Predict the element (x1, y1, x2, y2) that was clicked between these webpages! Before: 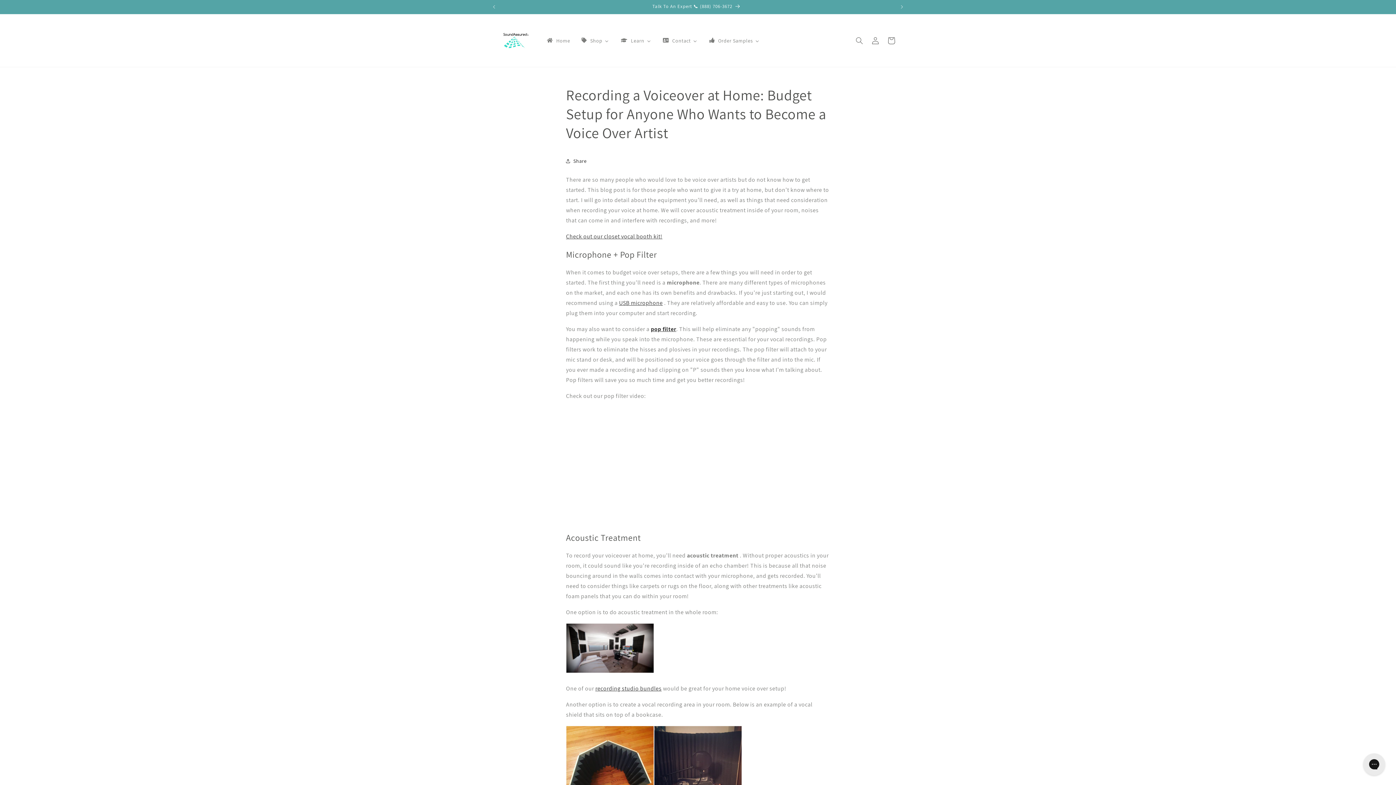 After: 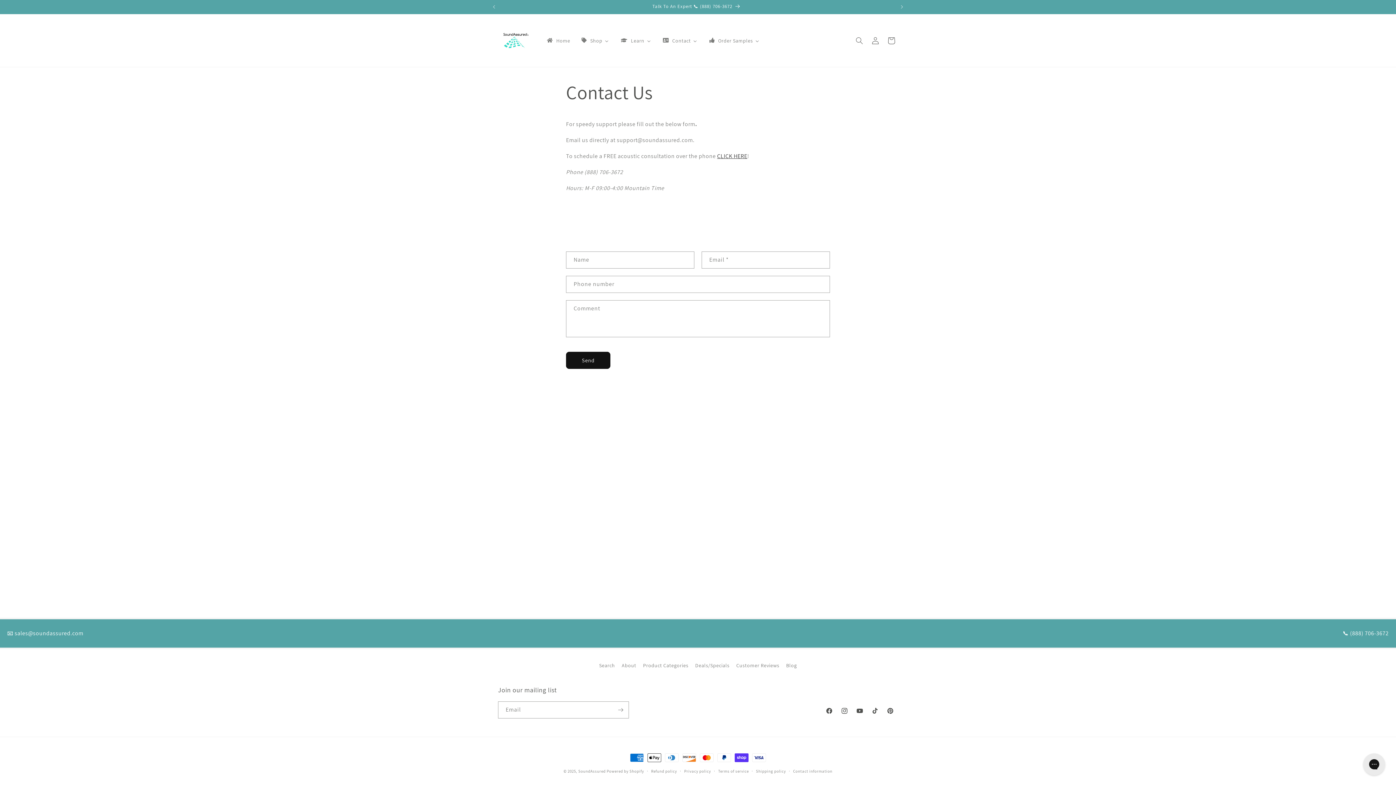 Action: bbox: (499, 0, 894, 13) label: Talk To An Expert 📞 (888) 706-3672